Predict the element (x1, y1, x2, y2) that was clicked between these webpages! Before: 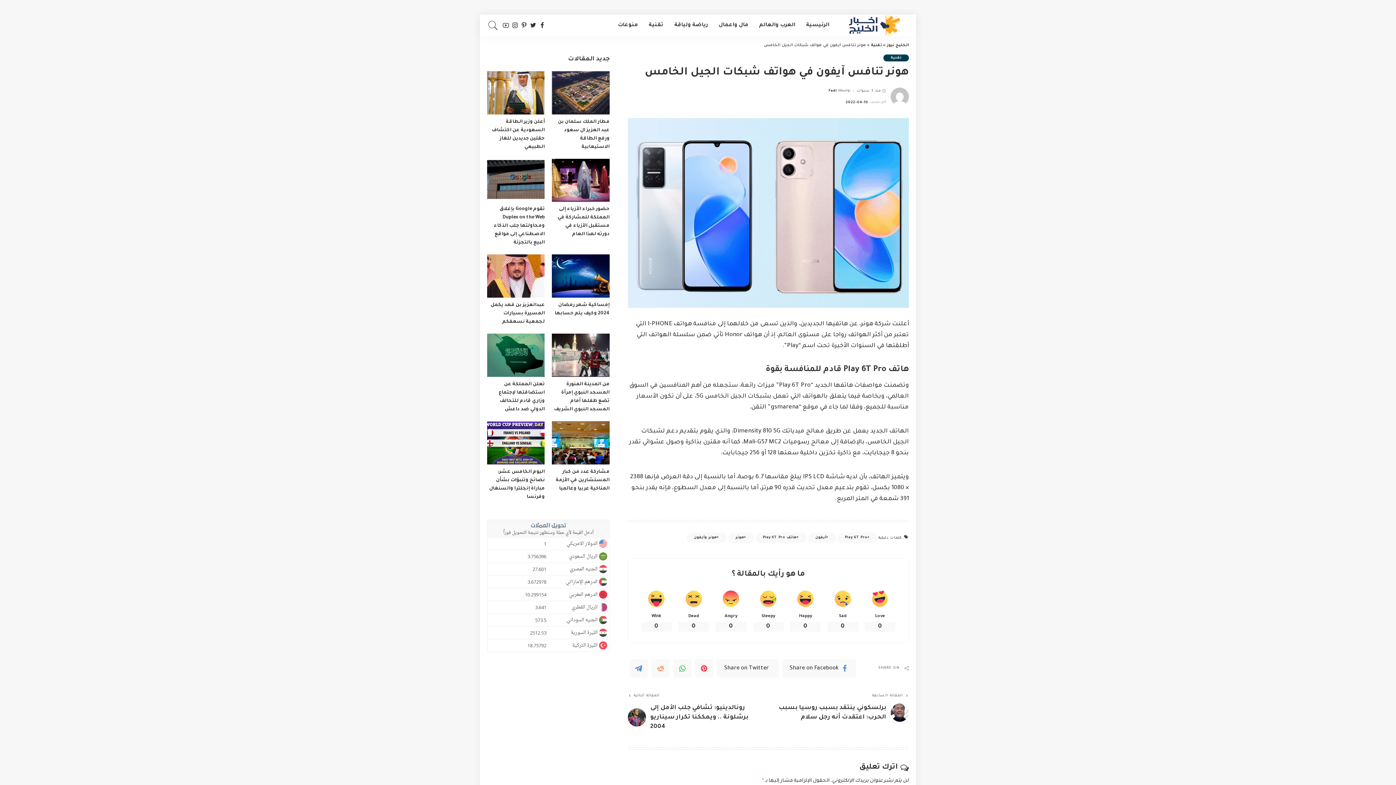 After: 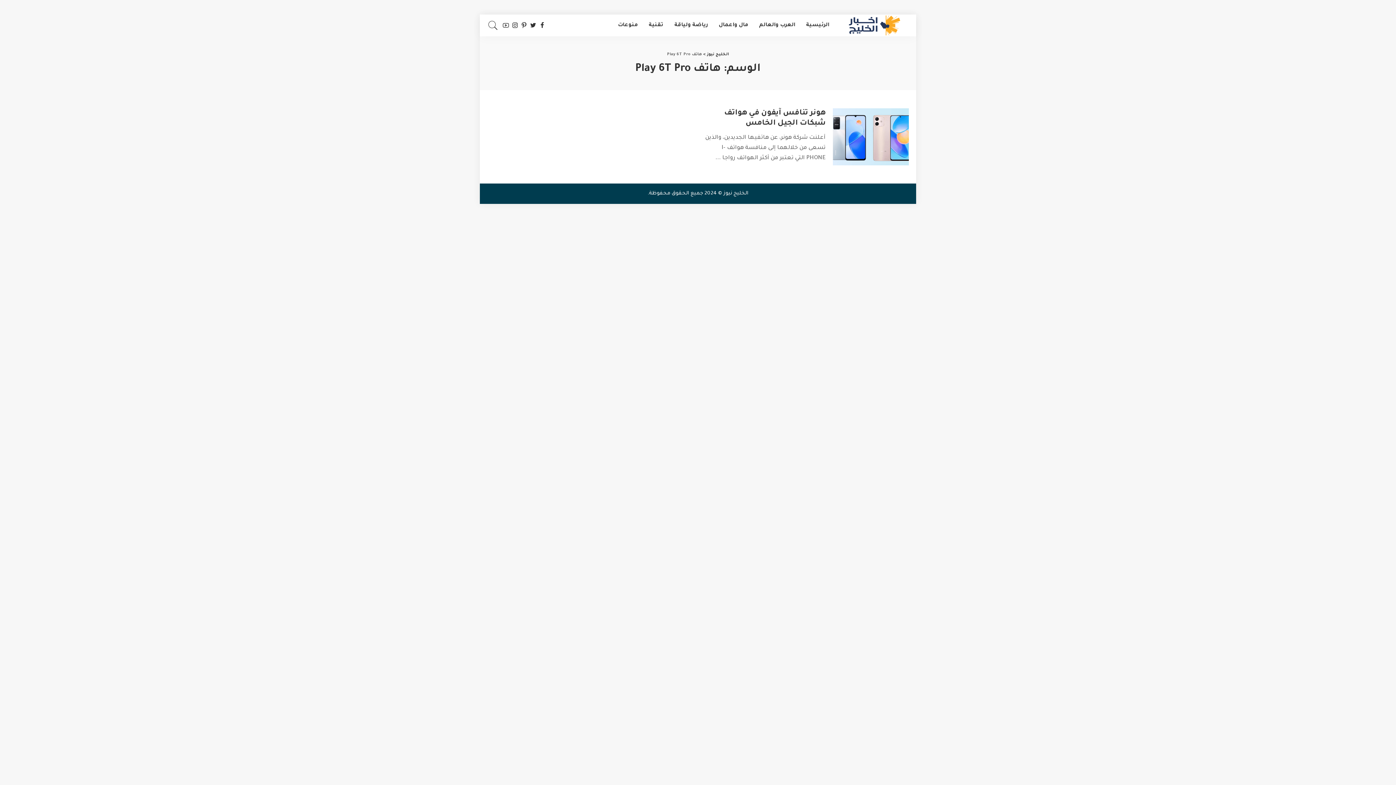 Action: label: هاتف Play 6T Pro bbox: (755, 532, 806, 543)